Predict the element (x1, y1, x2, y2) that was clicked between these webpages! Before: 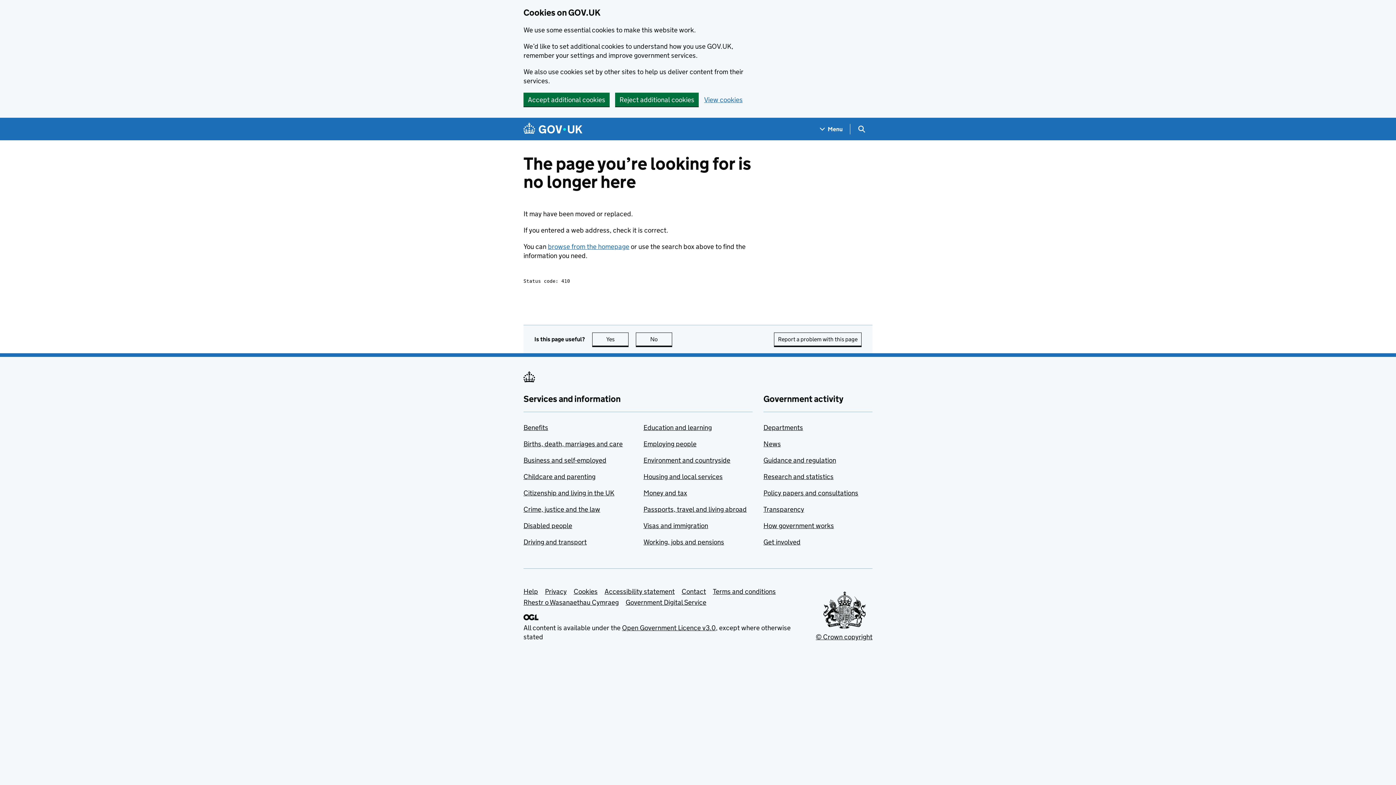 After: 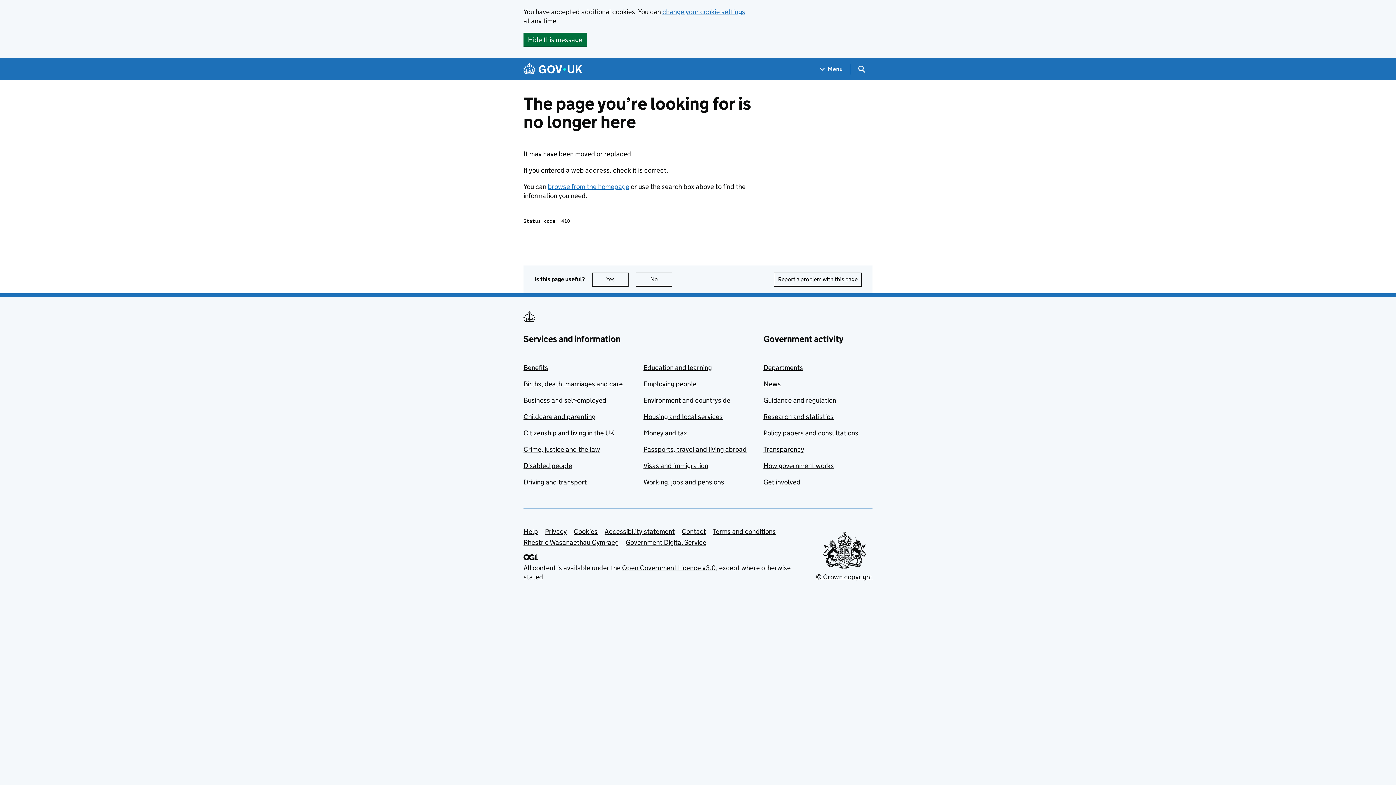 Action: label: Accept additional cookies bbox: (523, 92, 609, 106)